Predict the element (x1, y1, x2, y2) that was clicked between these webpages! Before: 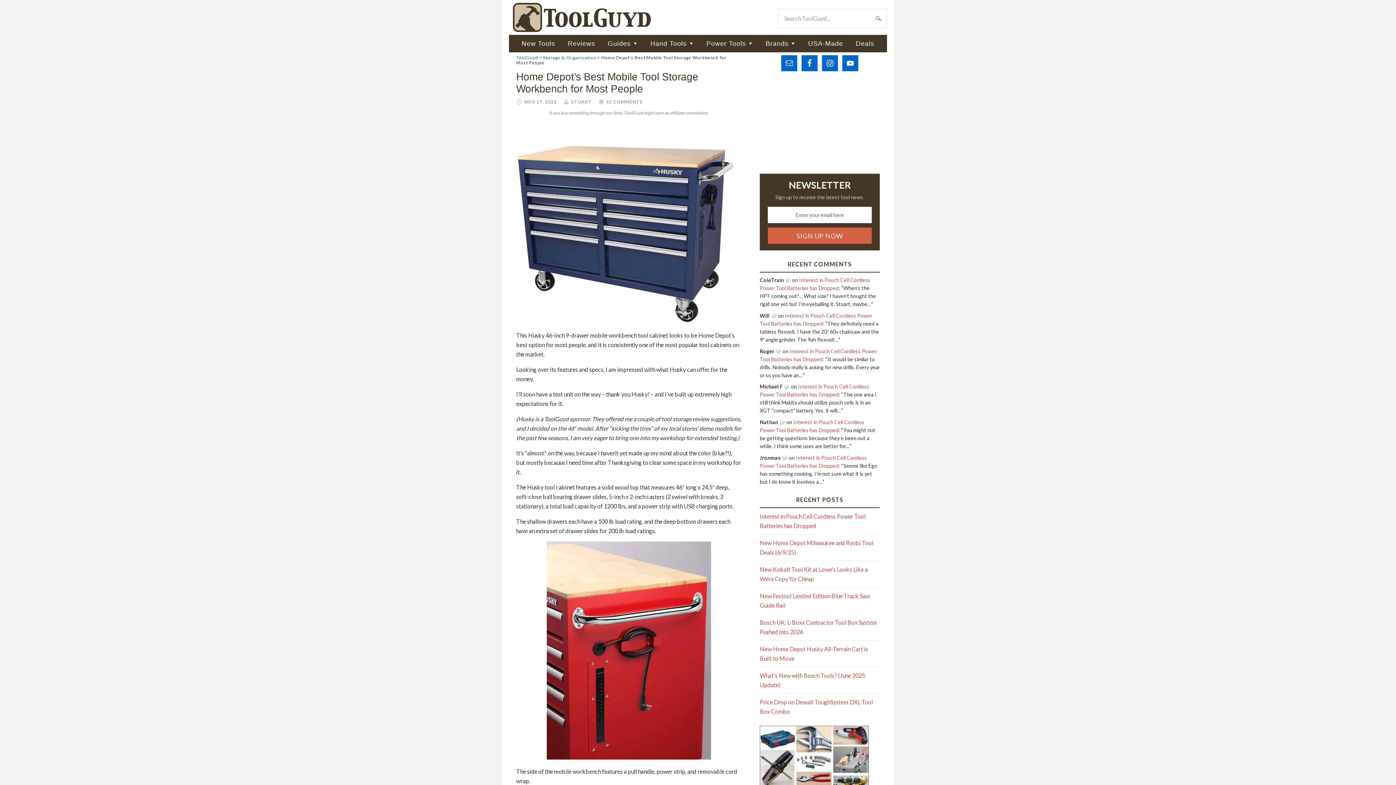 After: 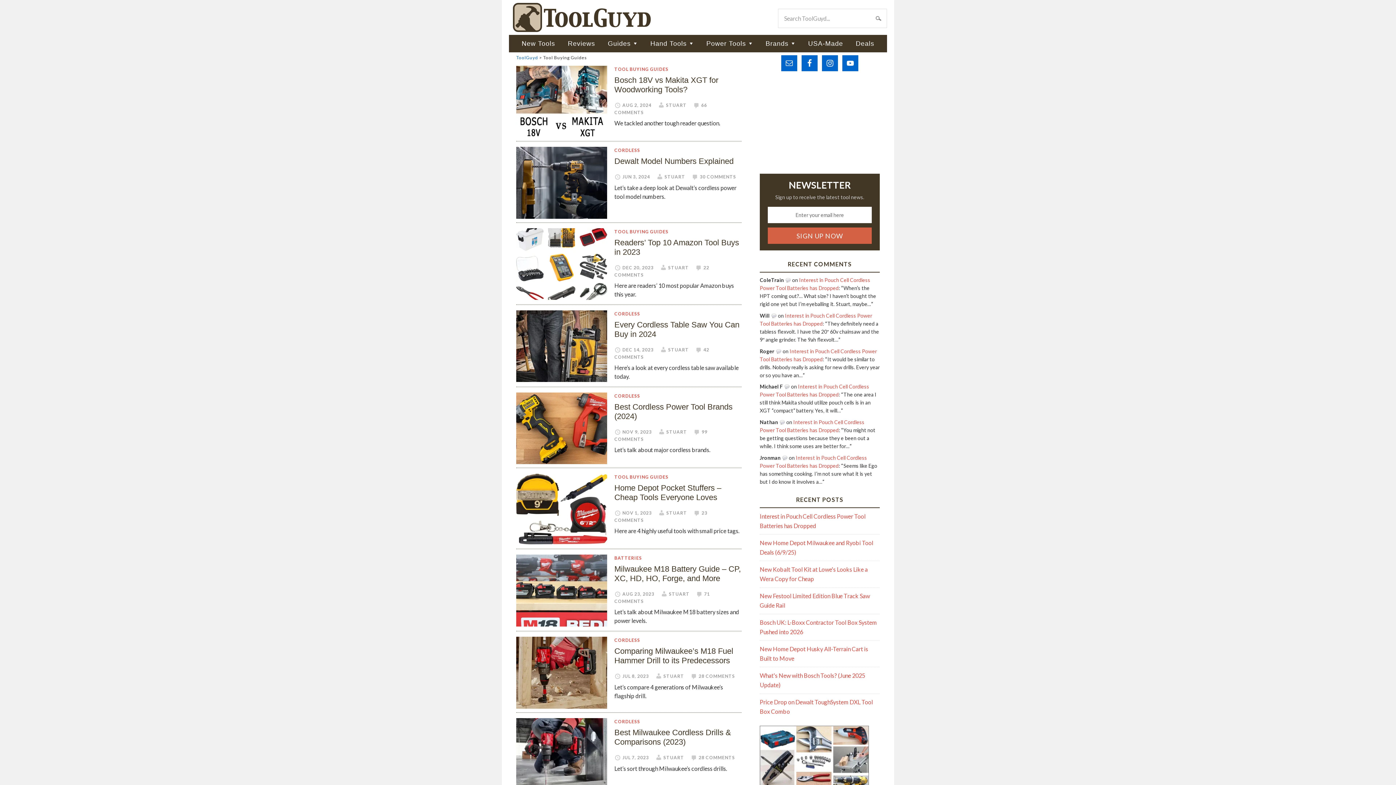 Action: label: Guides bbox: (602, 34, 643, 52)